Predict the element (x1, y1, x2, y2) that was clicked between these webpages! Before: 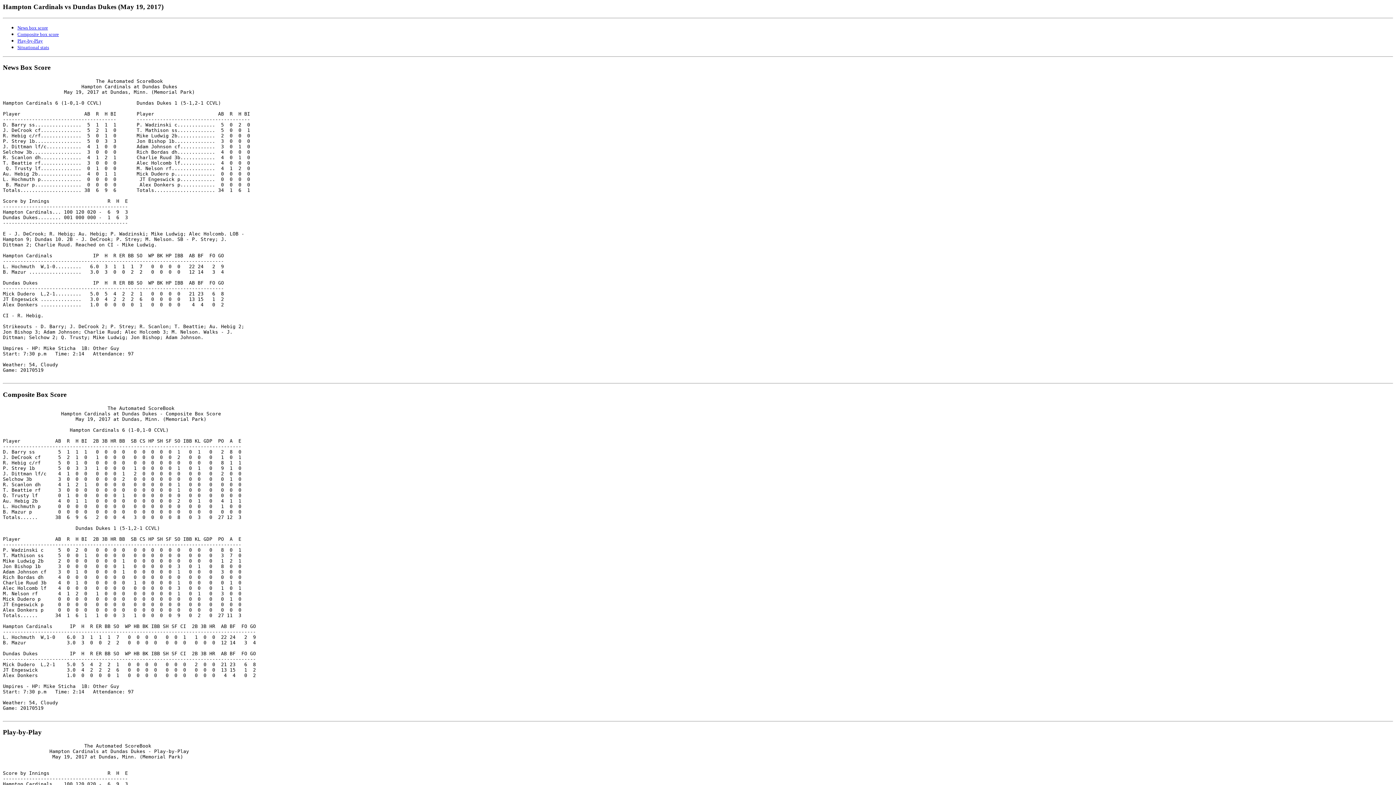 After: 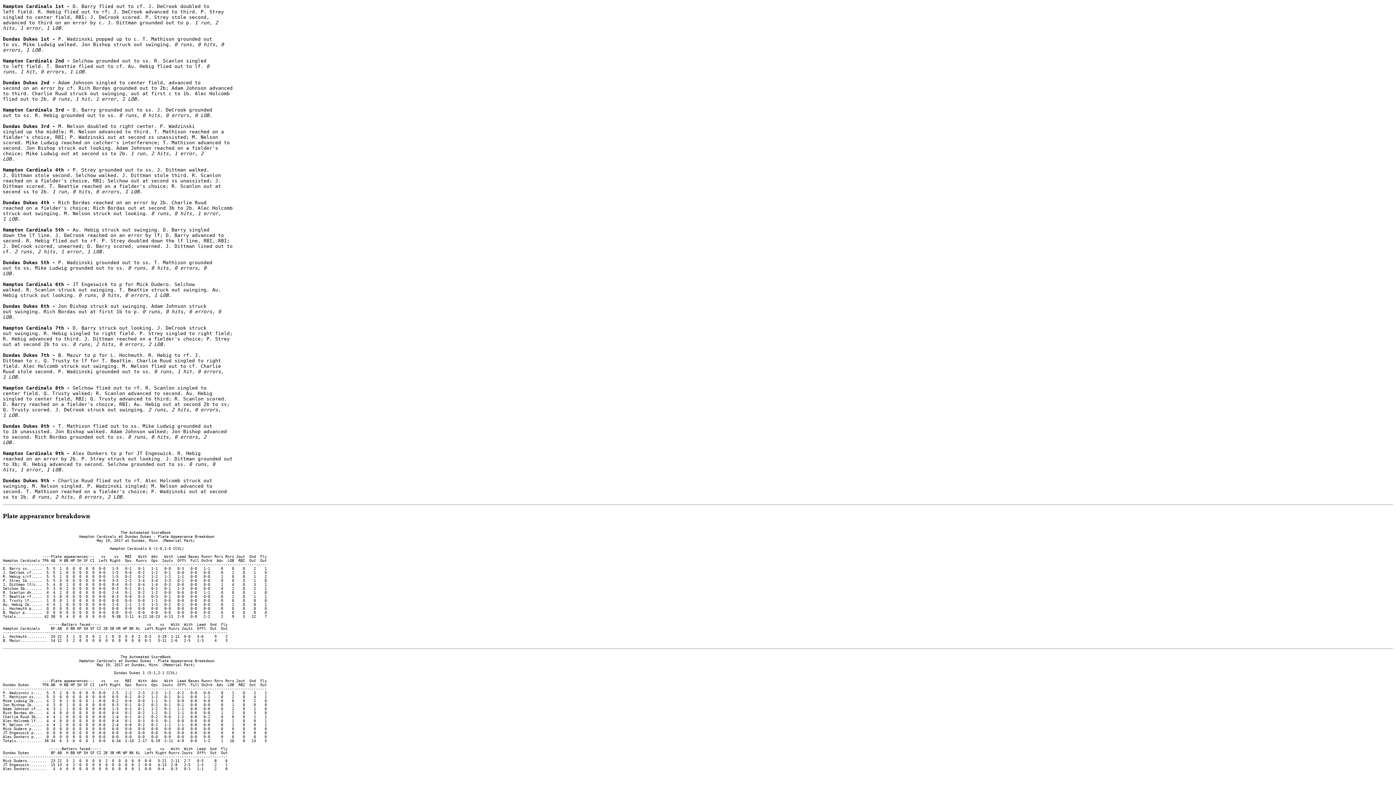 Action: label: Situational stats bbox: (17, 43, 49, 50)